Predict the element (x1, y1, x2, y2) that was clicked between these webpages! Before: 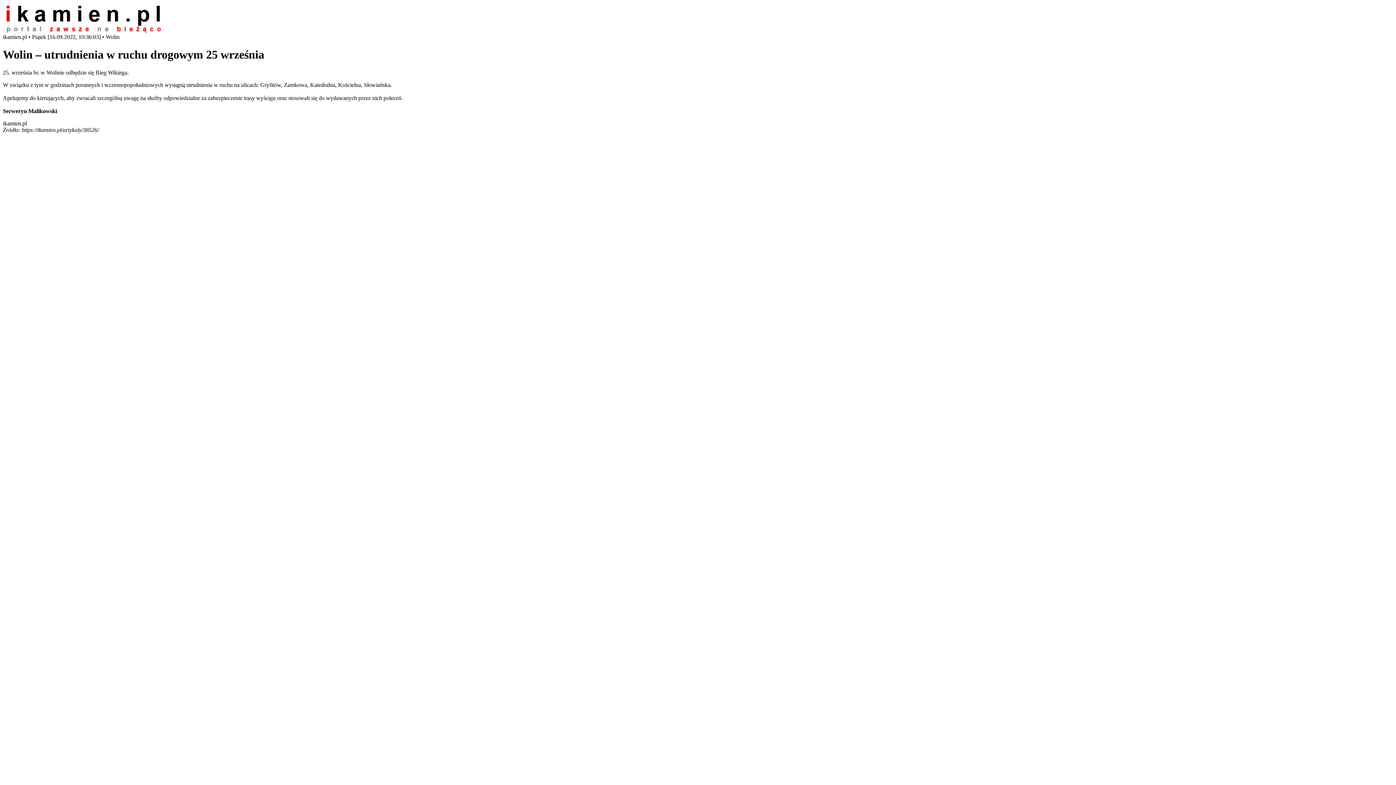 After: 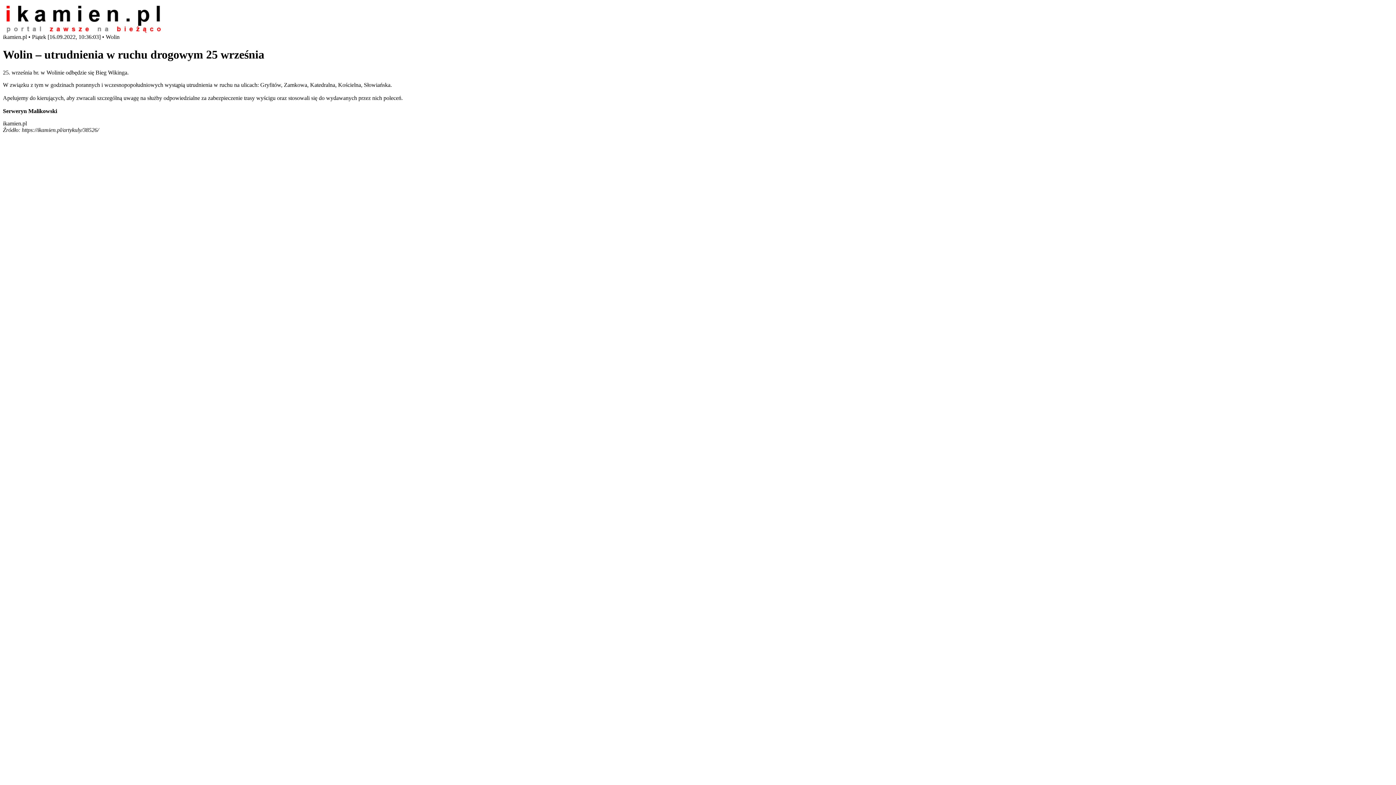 Action: label: ikamien.pl bbox: (2, 120, 26, 126)